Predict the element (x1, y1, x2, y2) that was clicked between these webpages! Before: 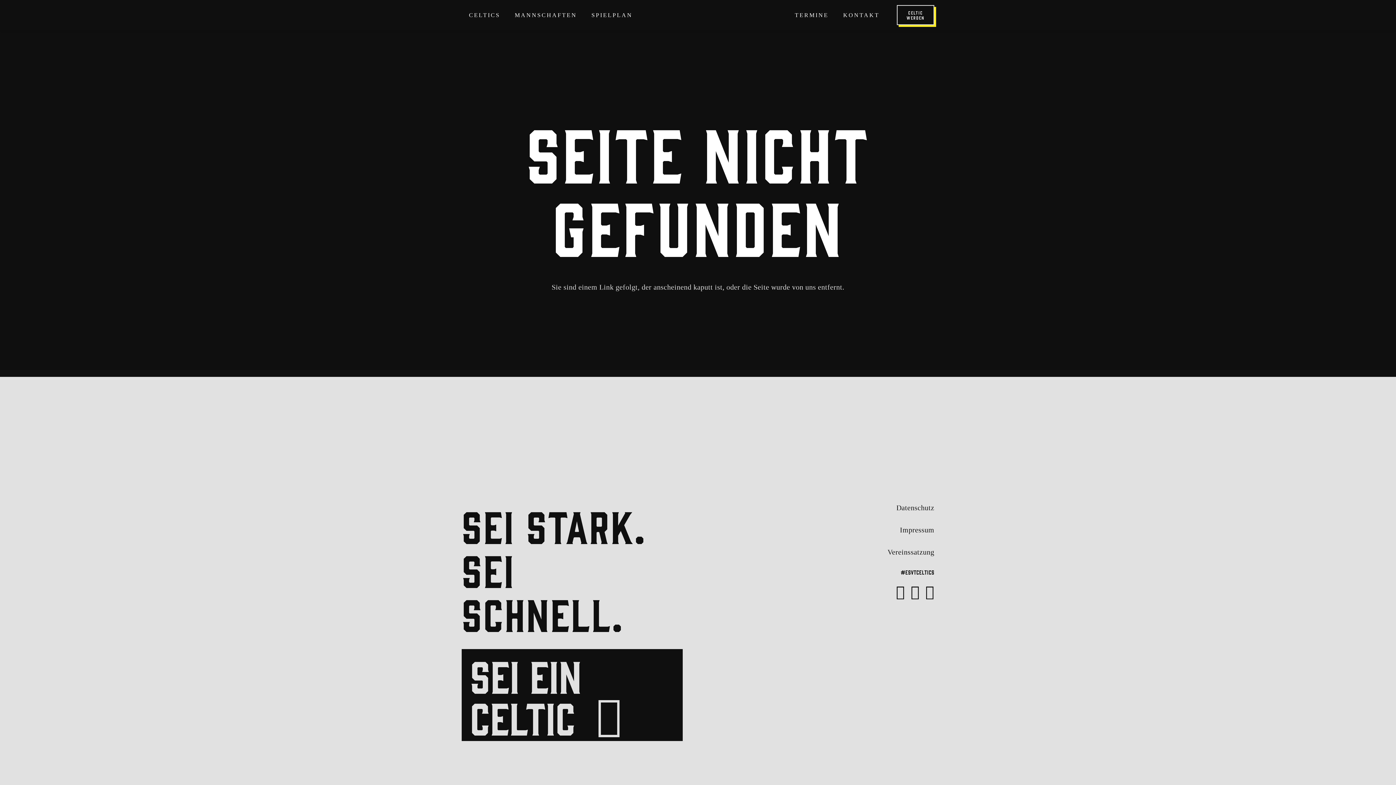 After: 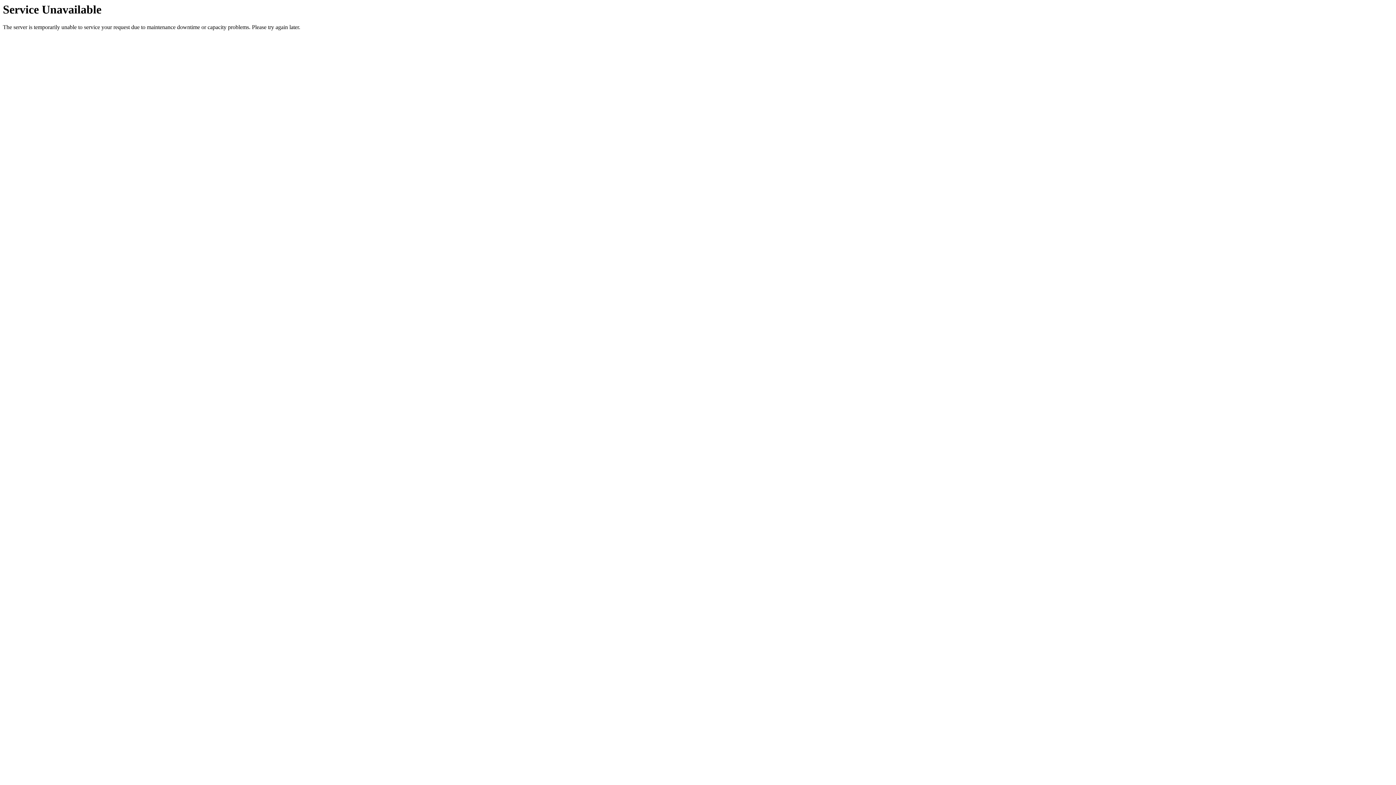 Action: bbox: (461, 649, 682, 741) label: SEI EIN CELTIC